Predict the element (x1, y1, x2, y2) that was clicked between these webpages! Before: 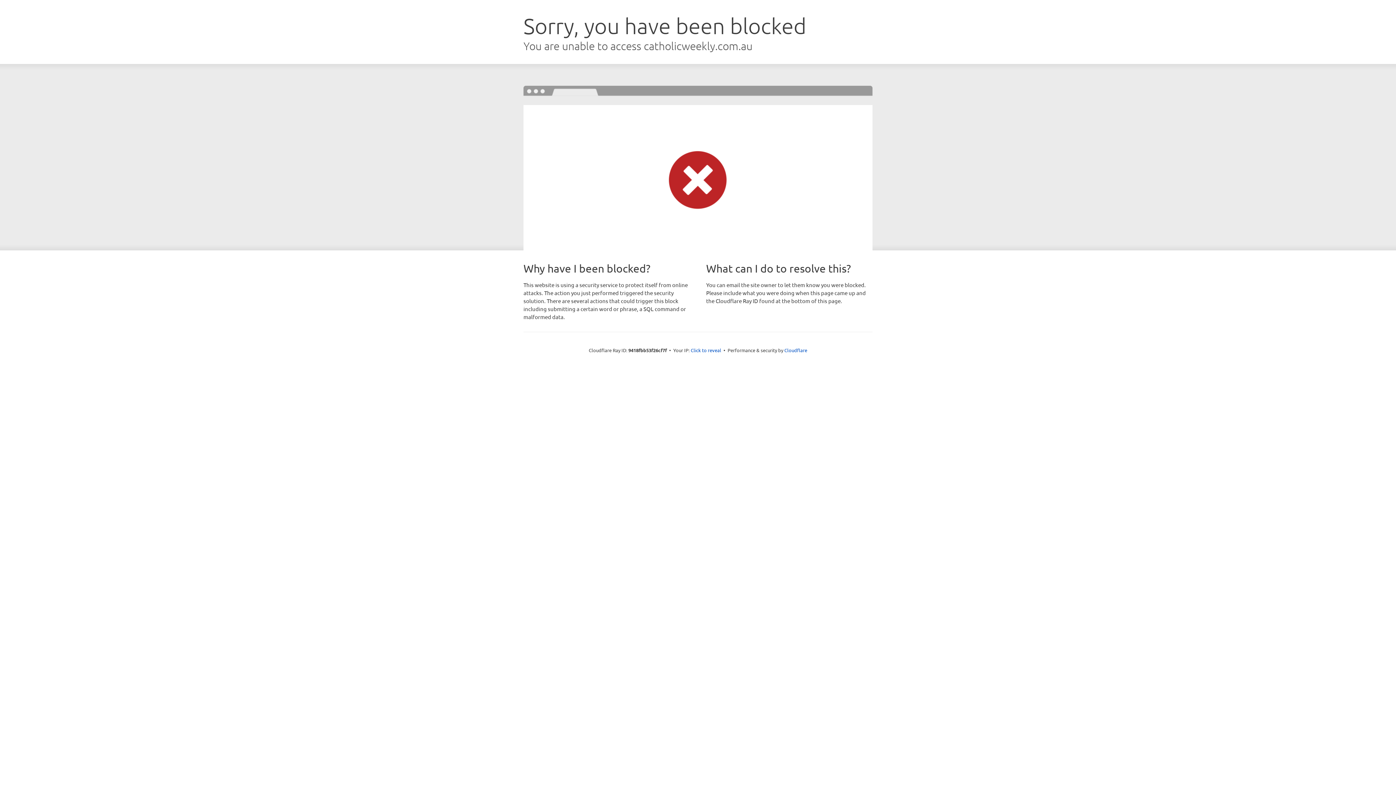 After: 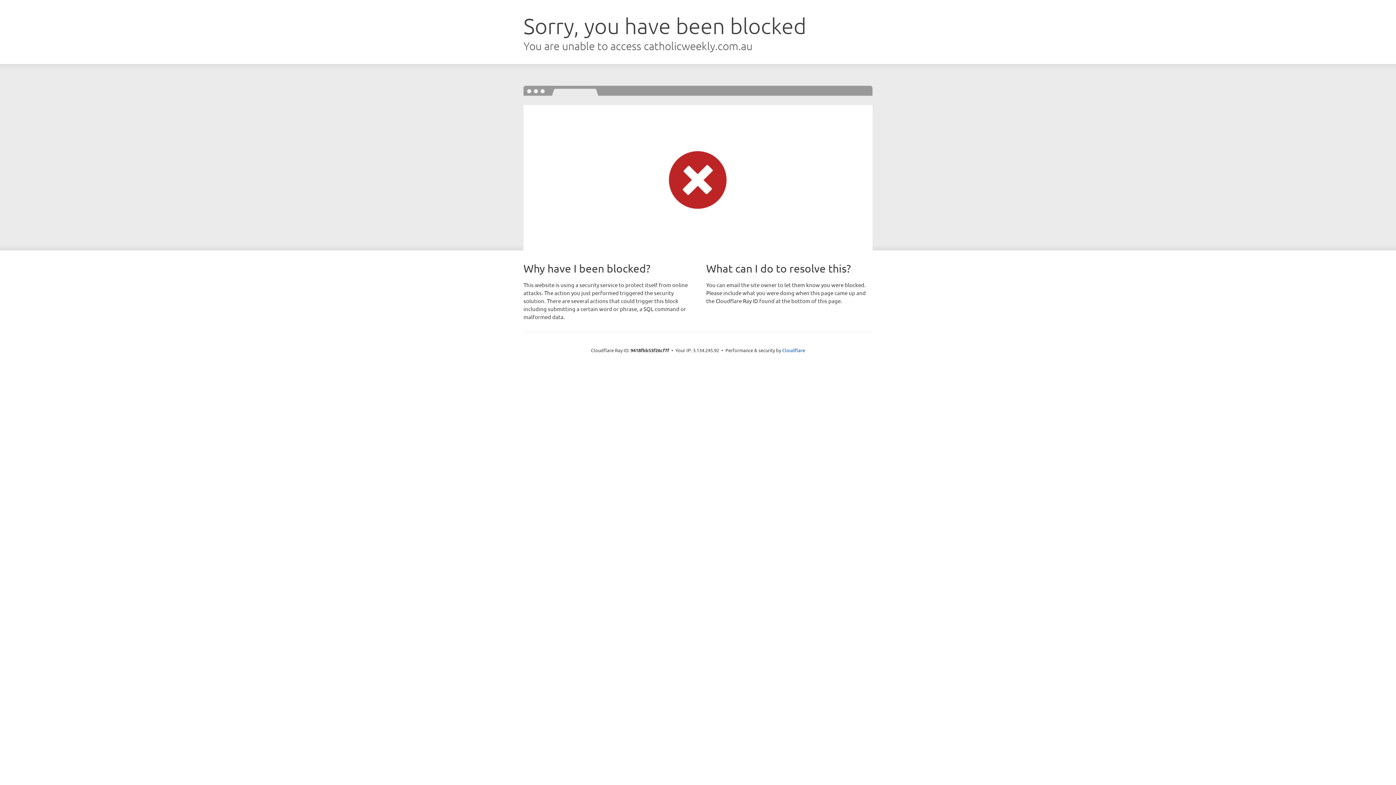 Action: label: Click to reveal bbox: (690, 346, 721, 353)